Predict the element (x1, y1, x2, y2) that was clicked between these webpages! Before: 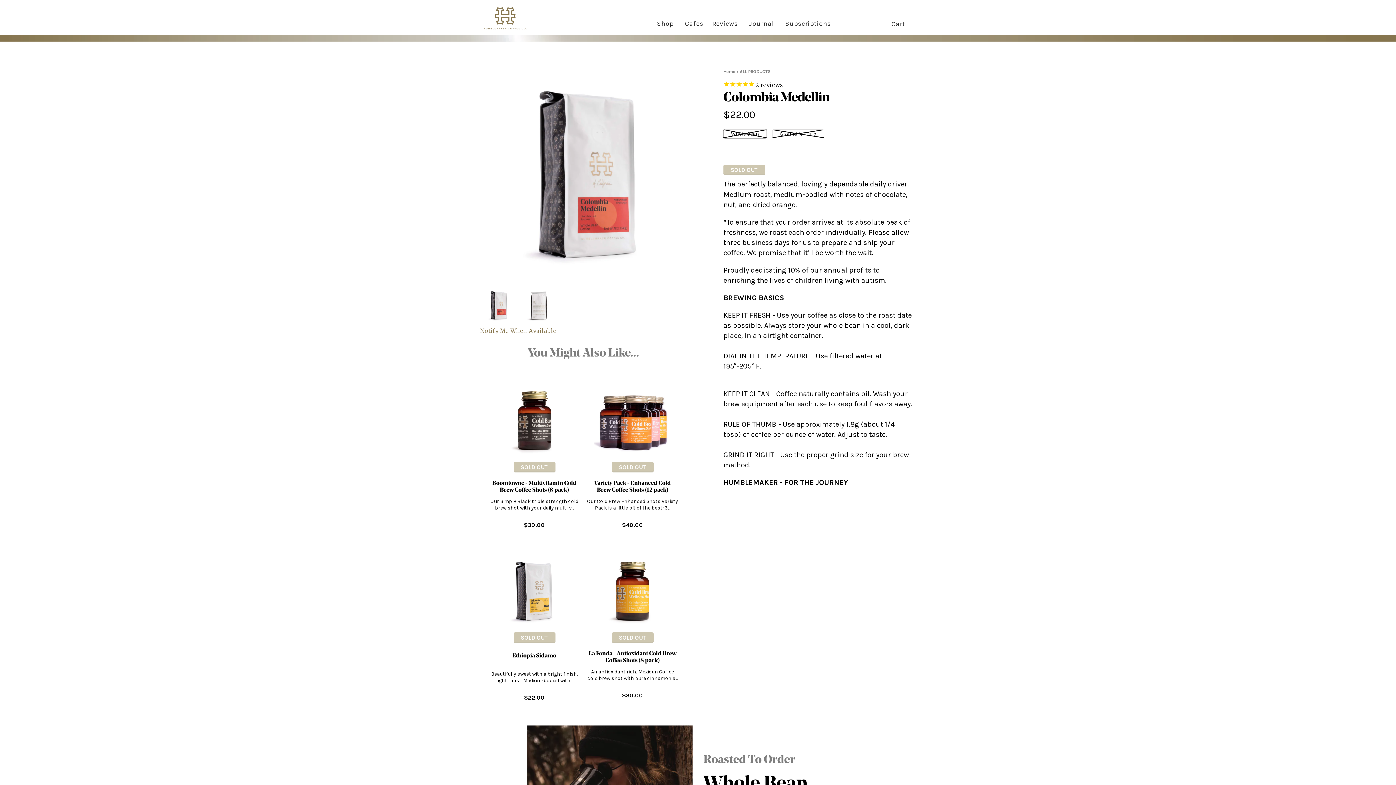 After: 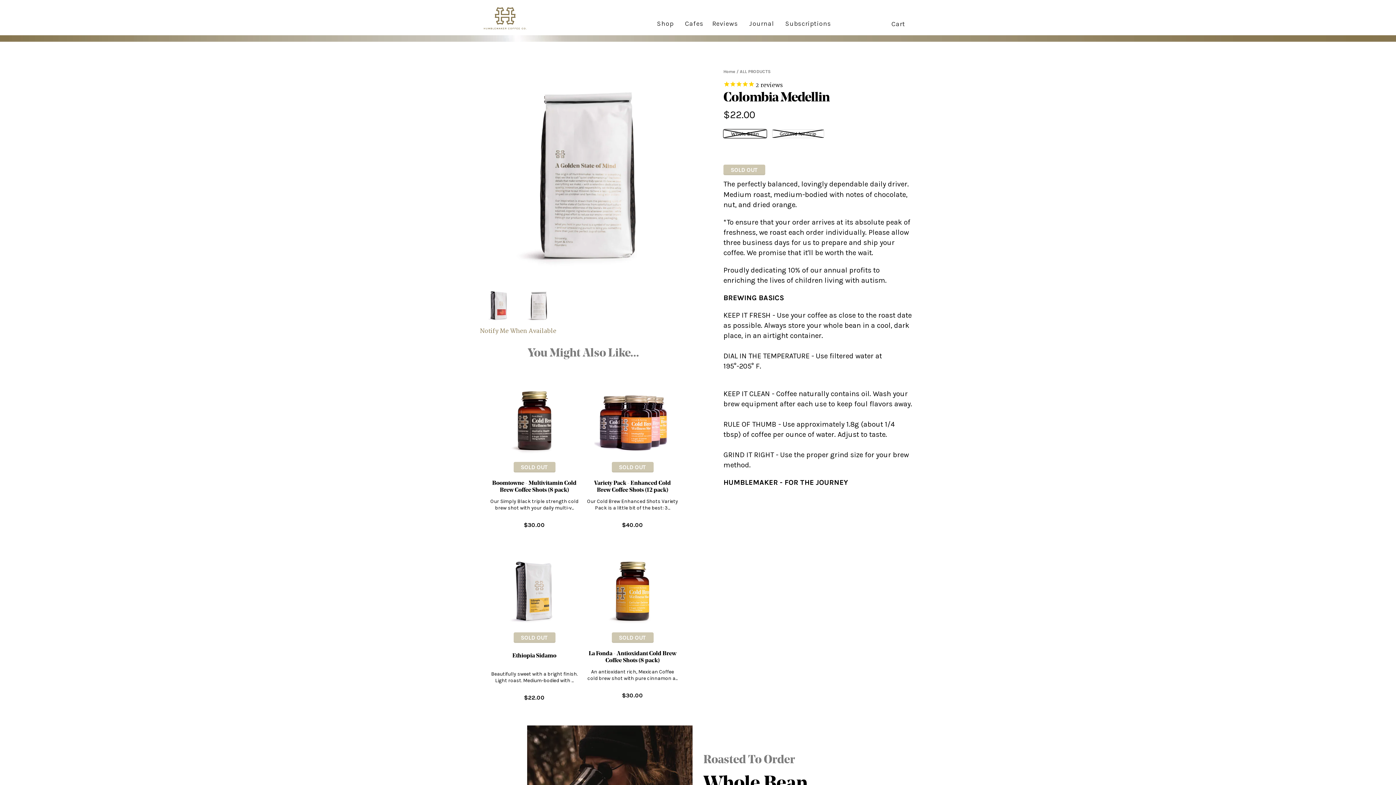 Action: bbox: (520, 287, 559, 325)